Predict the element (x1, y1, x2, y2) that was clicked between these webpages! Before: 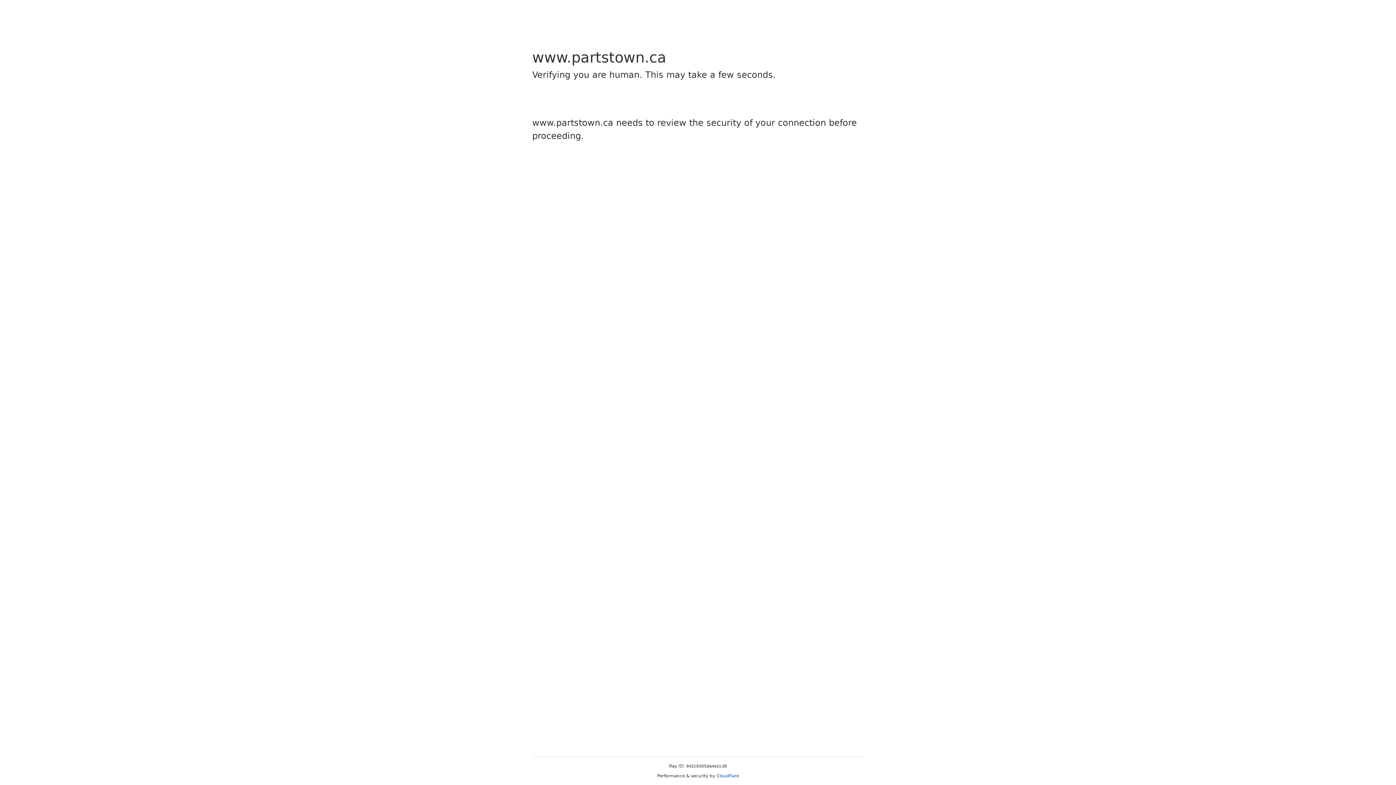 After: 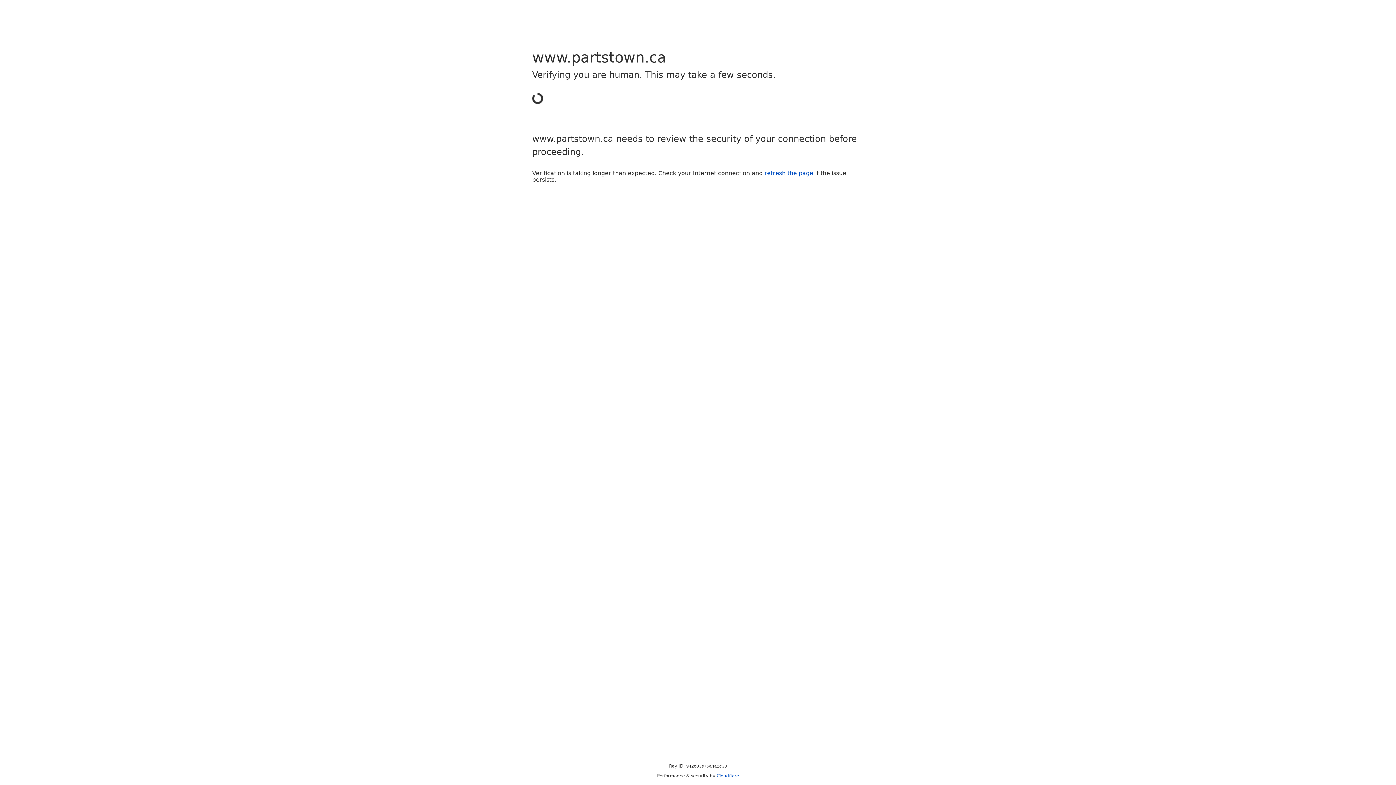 Action: bbox: (716, 773, 739, 778) label: Cloudflare